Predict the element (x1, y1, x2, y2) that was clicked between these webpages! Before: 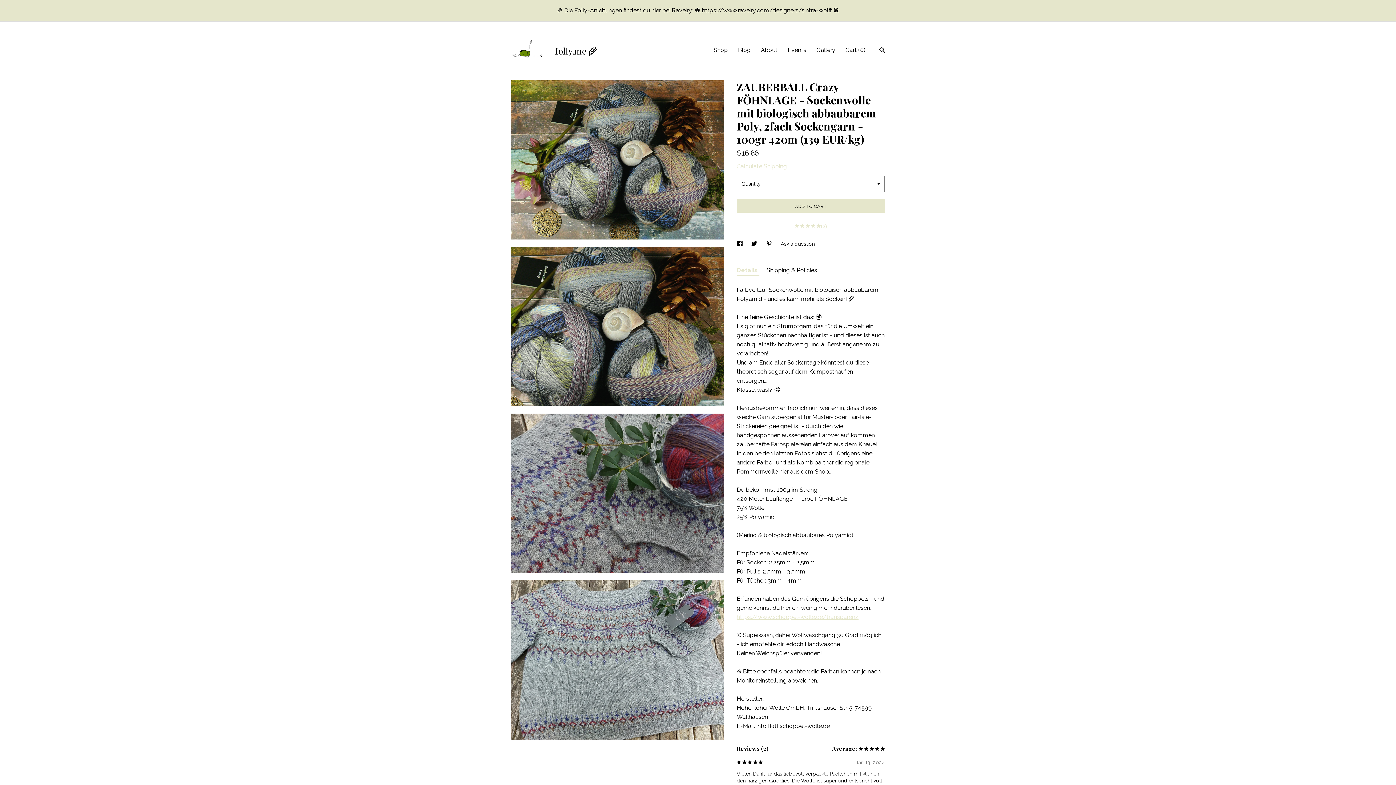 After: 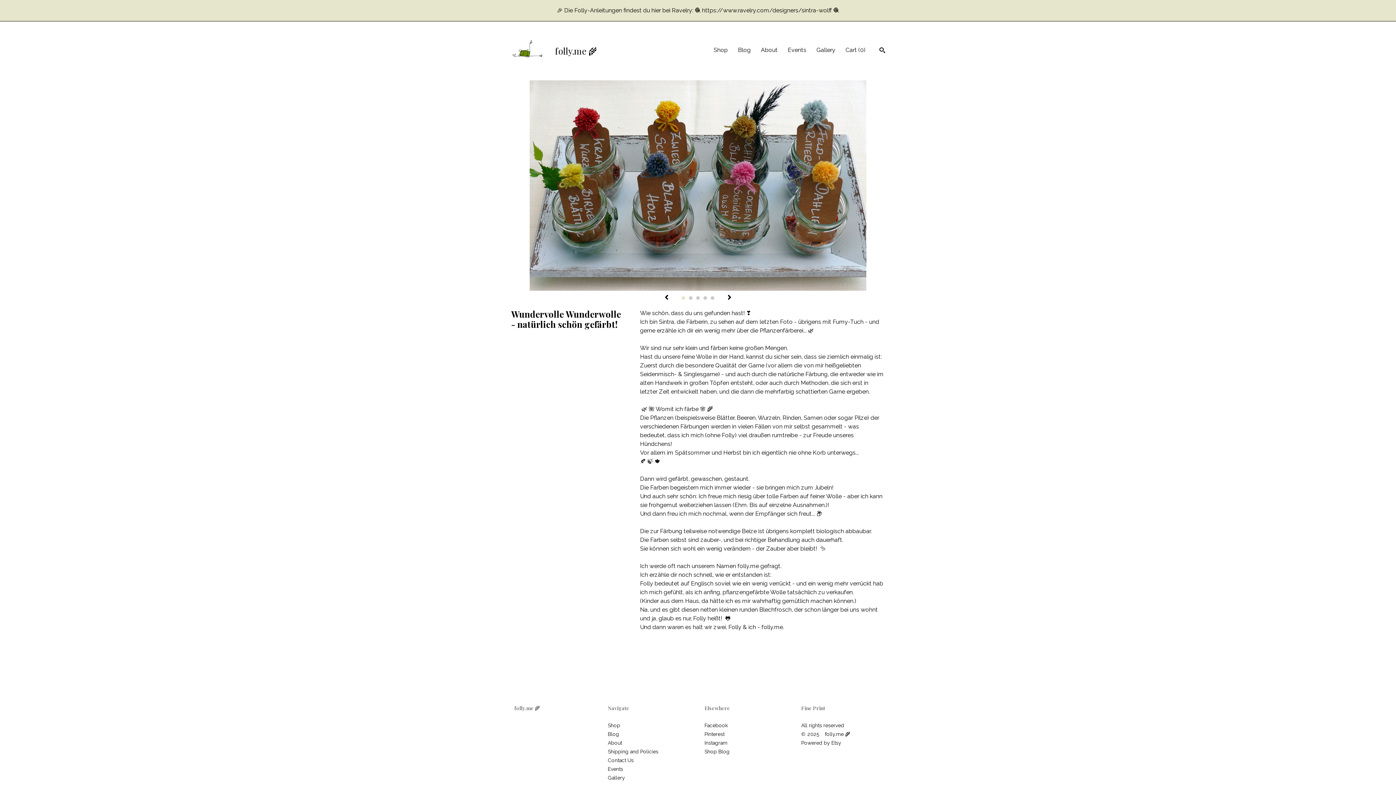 Action: label: About bbox: (761, 46, 777, 53)